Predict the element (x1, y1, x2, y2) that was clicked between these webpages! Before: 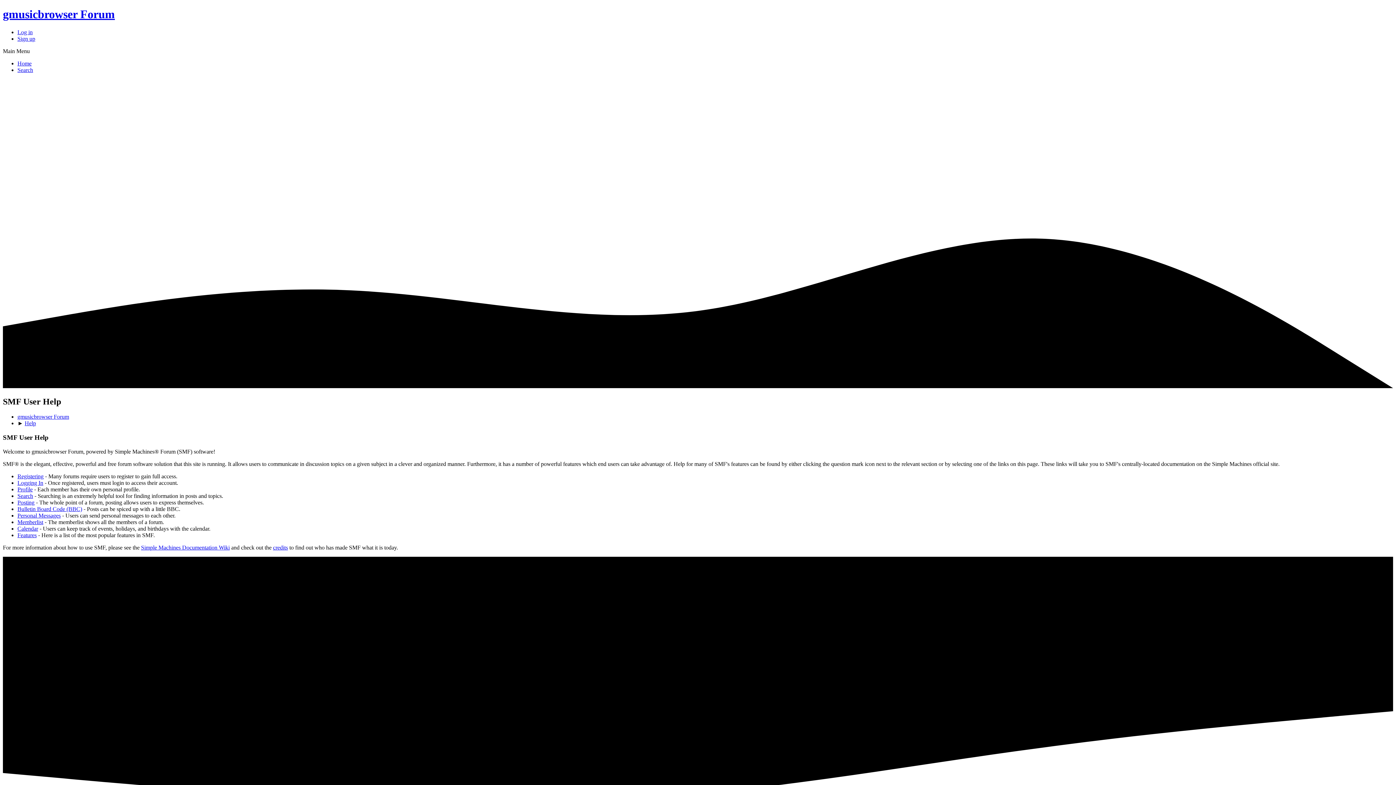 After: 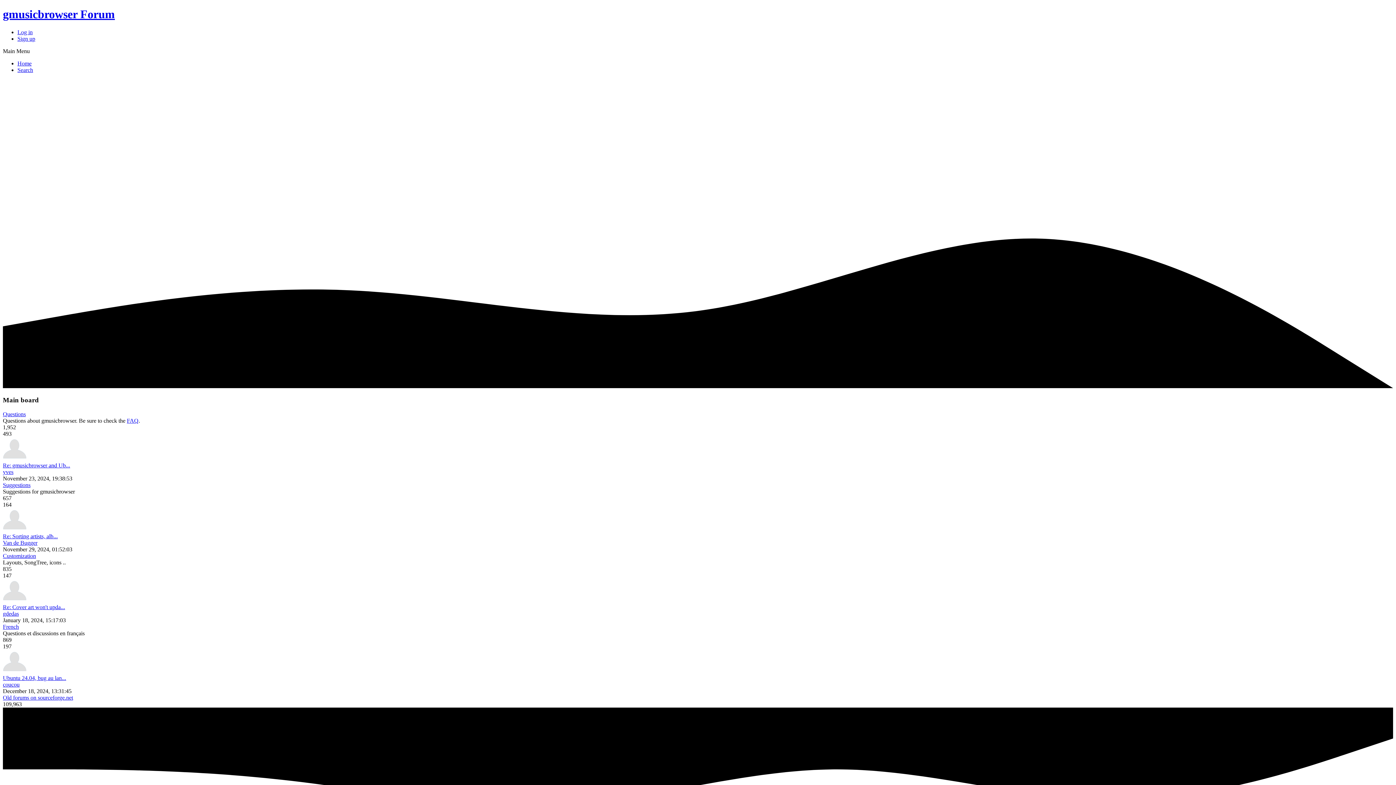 Action: label: gmusicbrowser Forum bbox: (17, 413, 69, 420)